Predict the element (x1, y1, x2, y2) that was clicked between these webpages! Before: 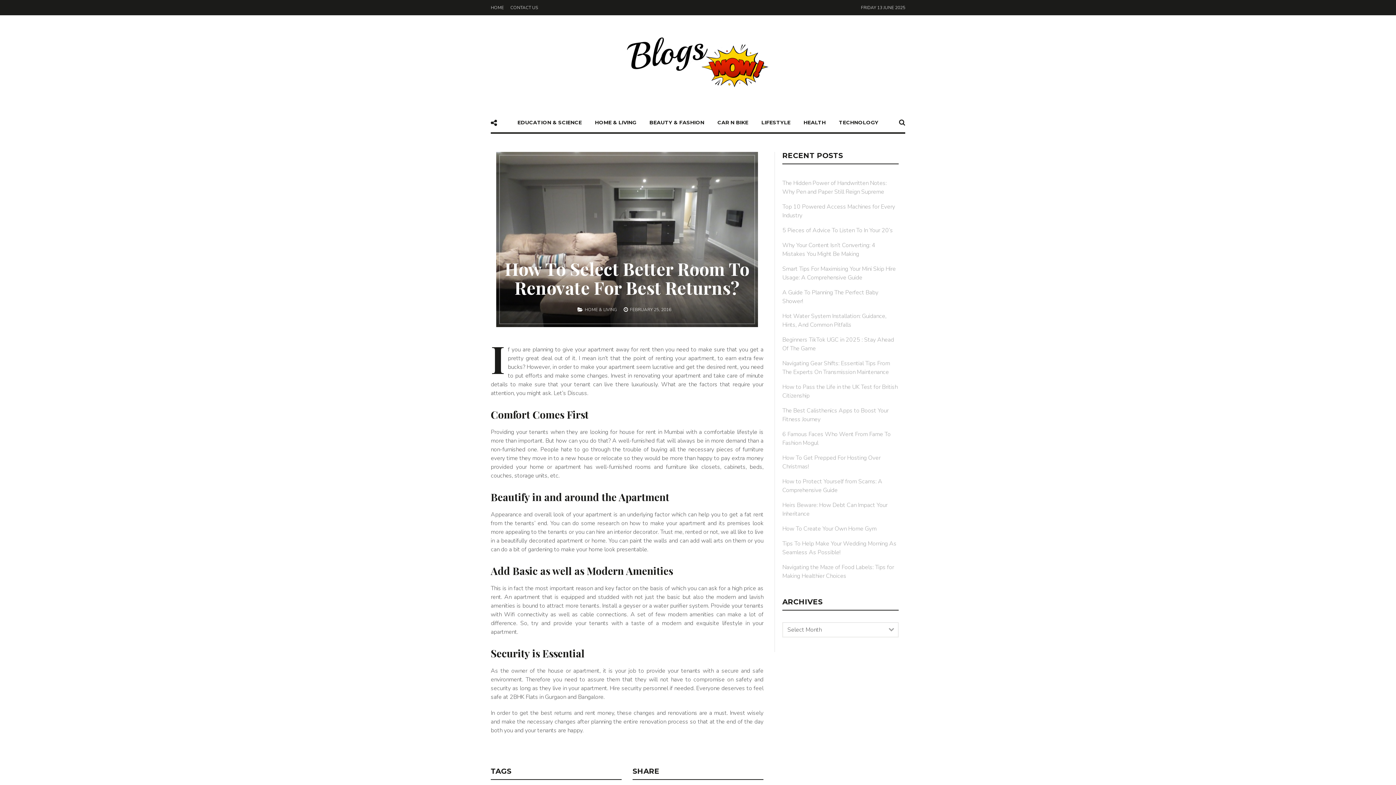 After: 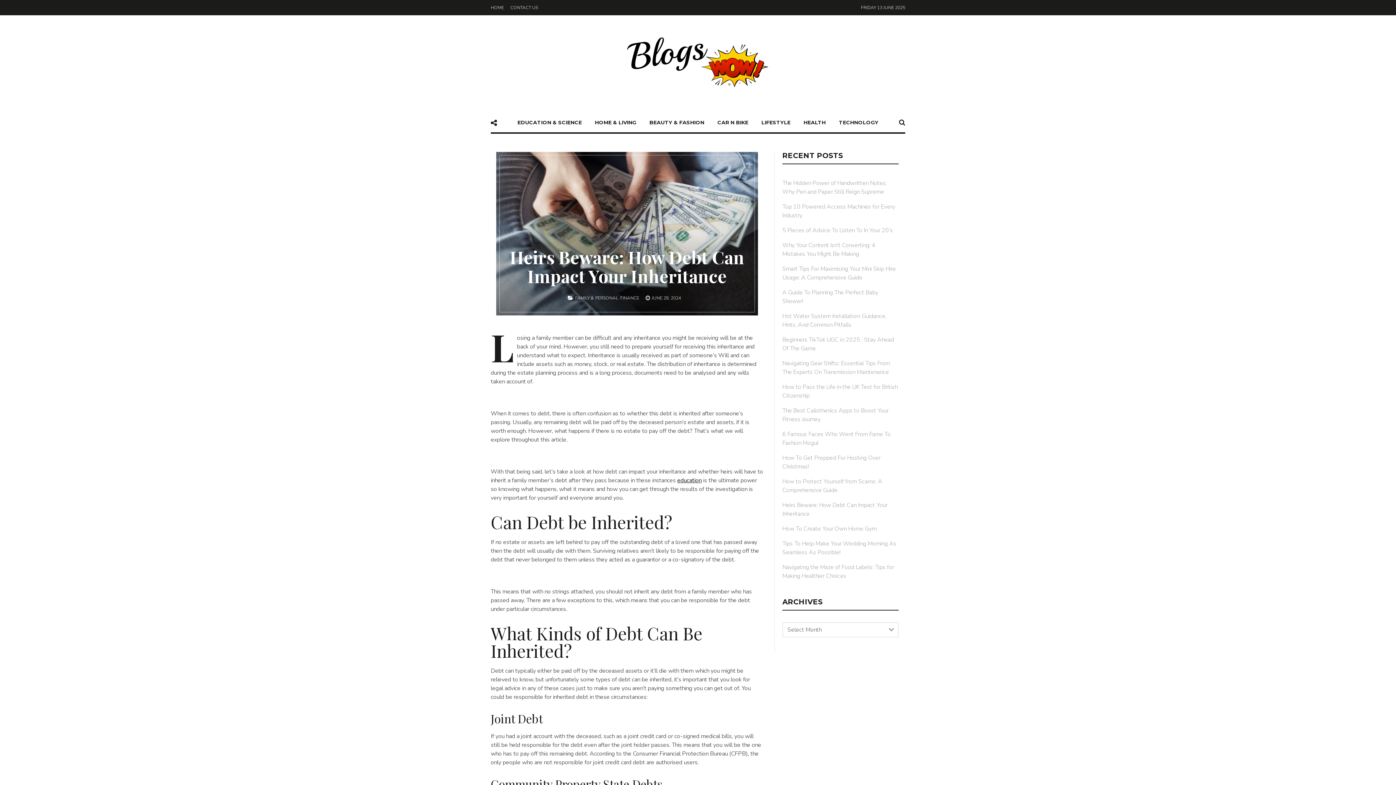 Action: bbox: (782, 501, 898, 518) label: Heirs Beware: How Debt Can Impact Your Inheritance